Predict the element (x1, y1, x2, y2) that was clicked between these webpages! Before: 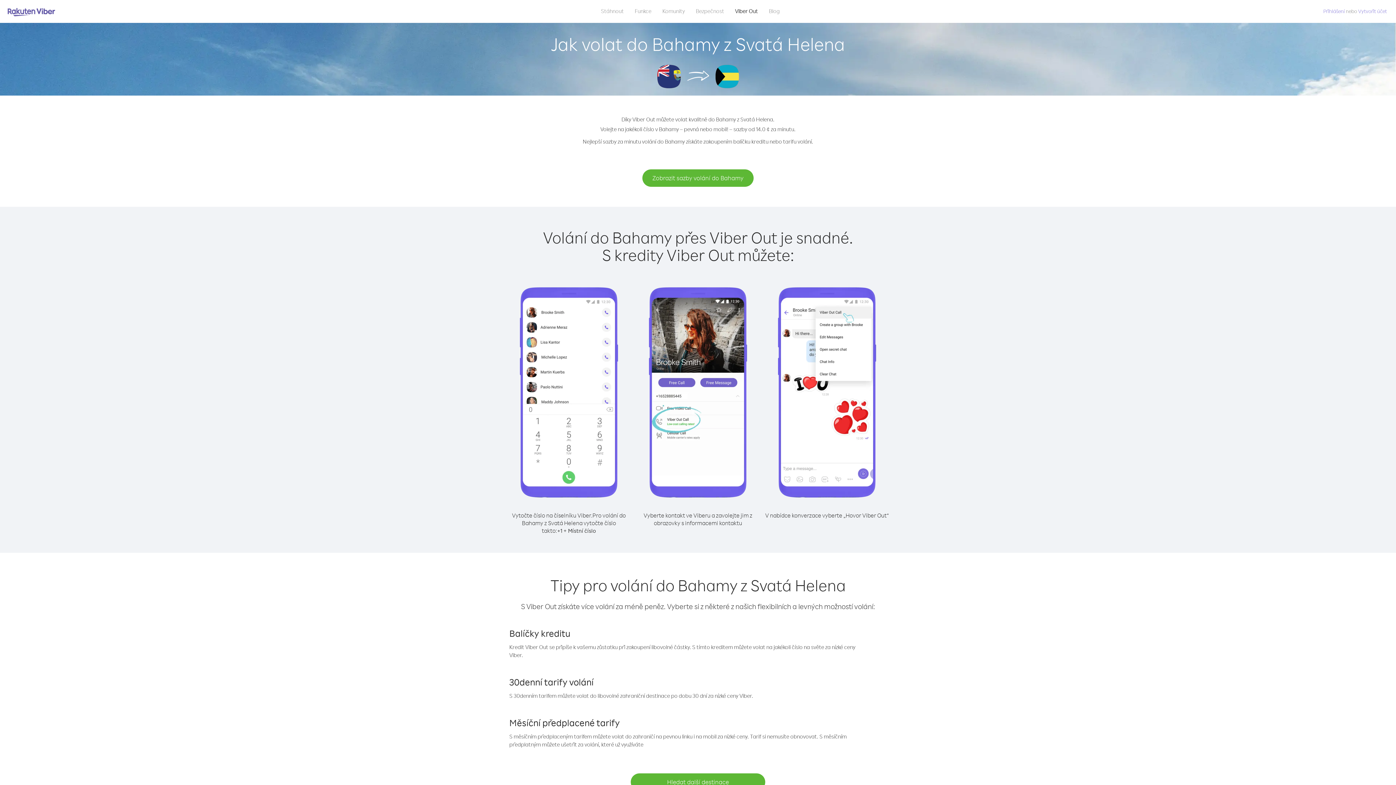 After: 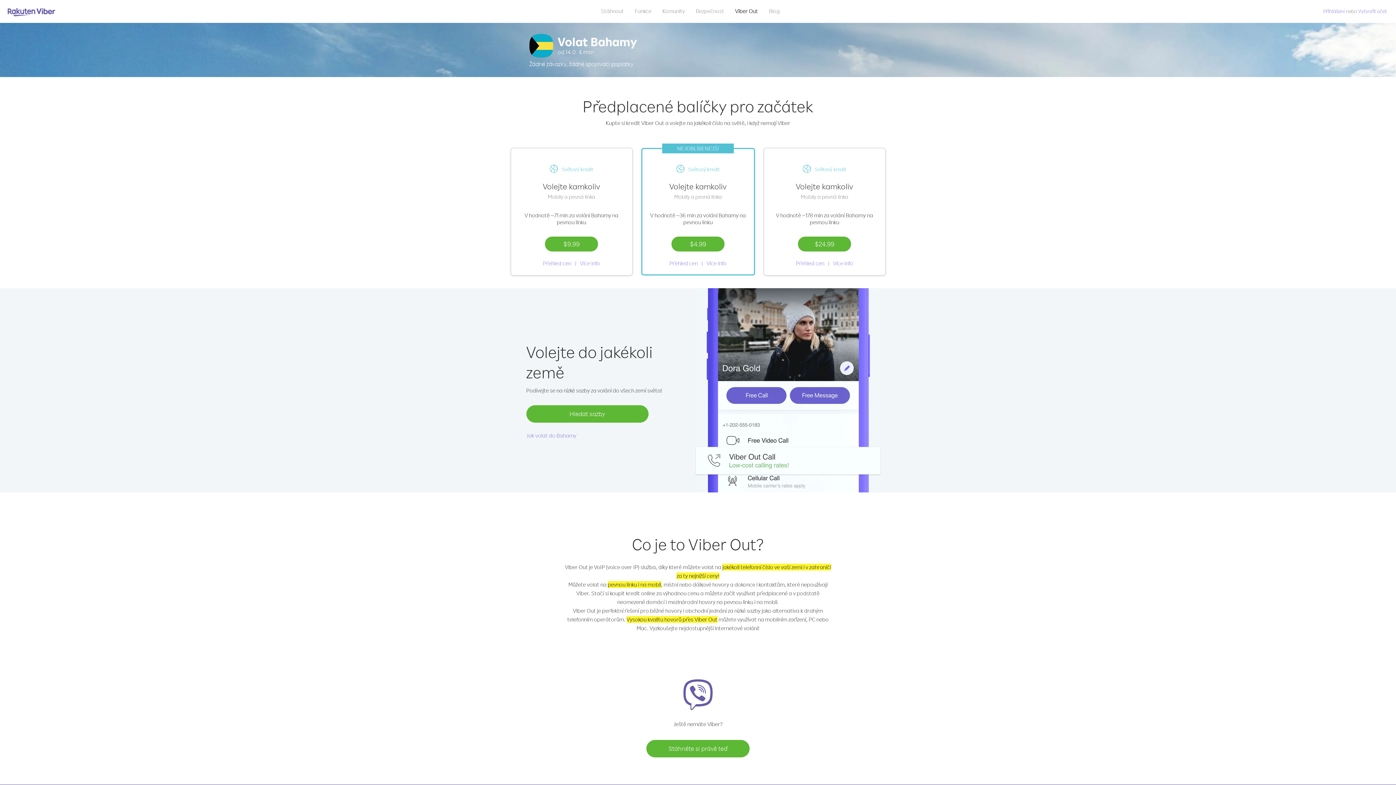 Action: label: Zobrazit sazby volání do Bahamy bbox: (642, 169, 753, 186)